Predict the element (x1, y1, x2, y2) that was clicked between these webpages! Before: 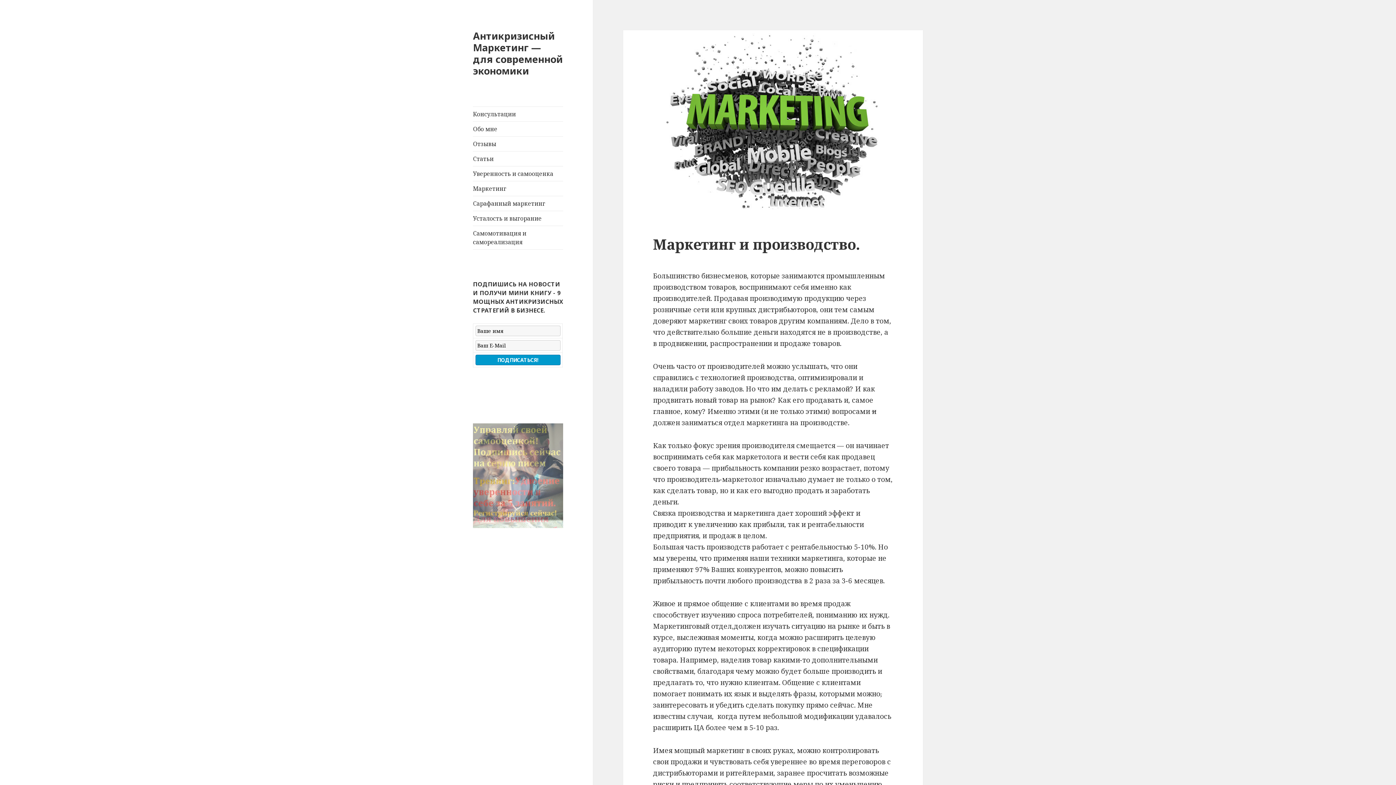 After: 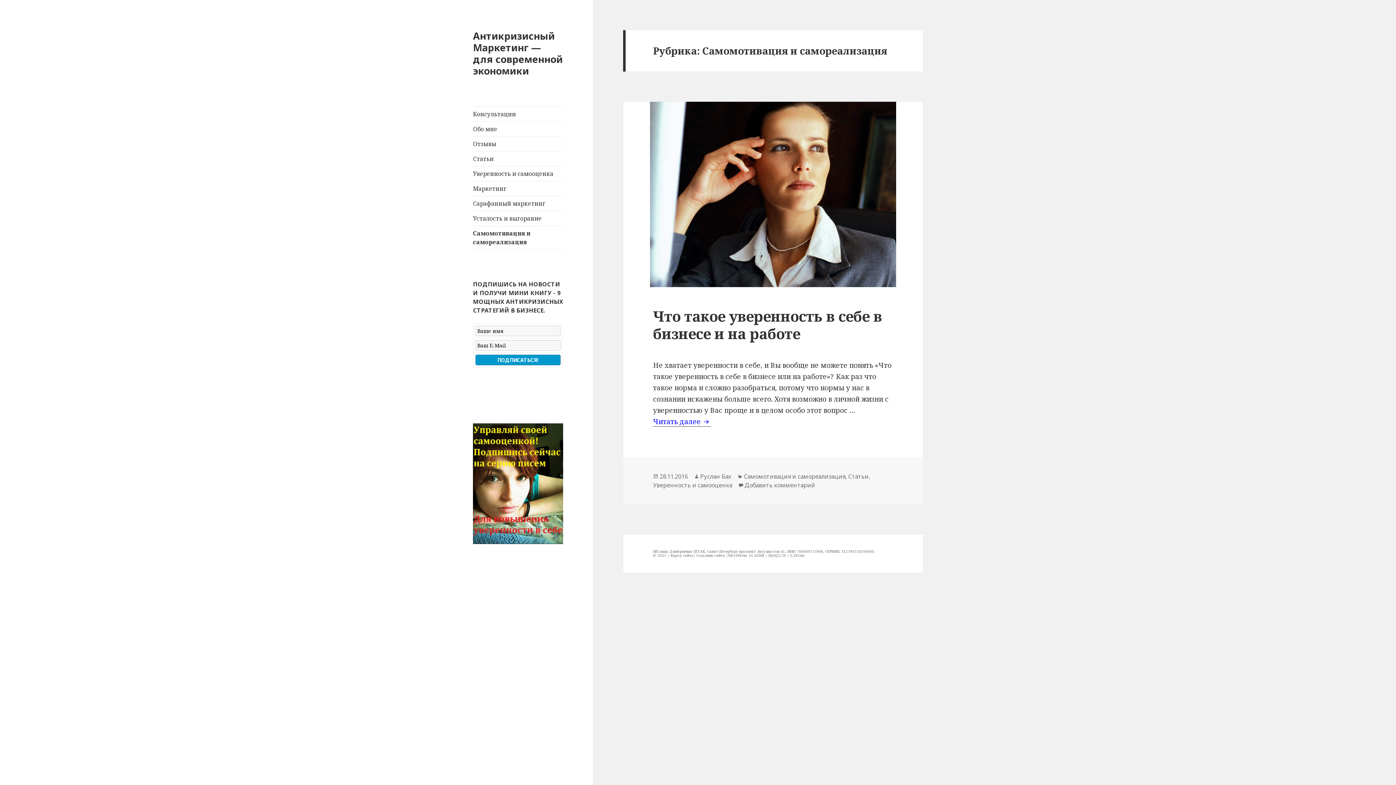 Action: bbox: (473, 226, 563, 249) label: Самомотивация и самореализация